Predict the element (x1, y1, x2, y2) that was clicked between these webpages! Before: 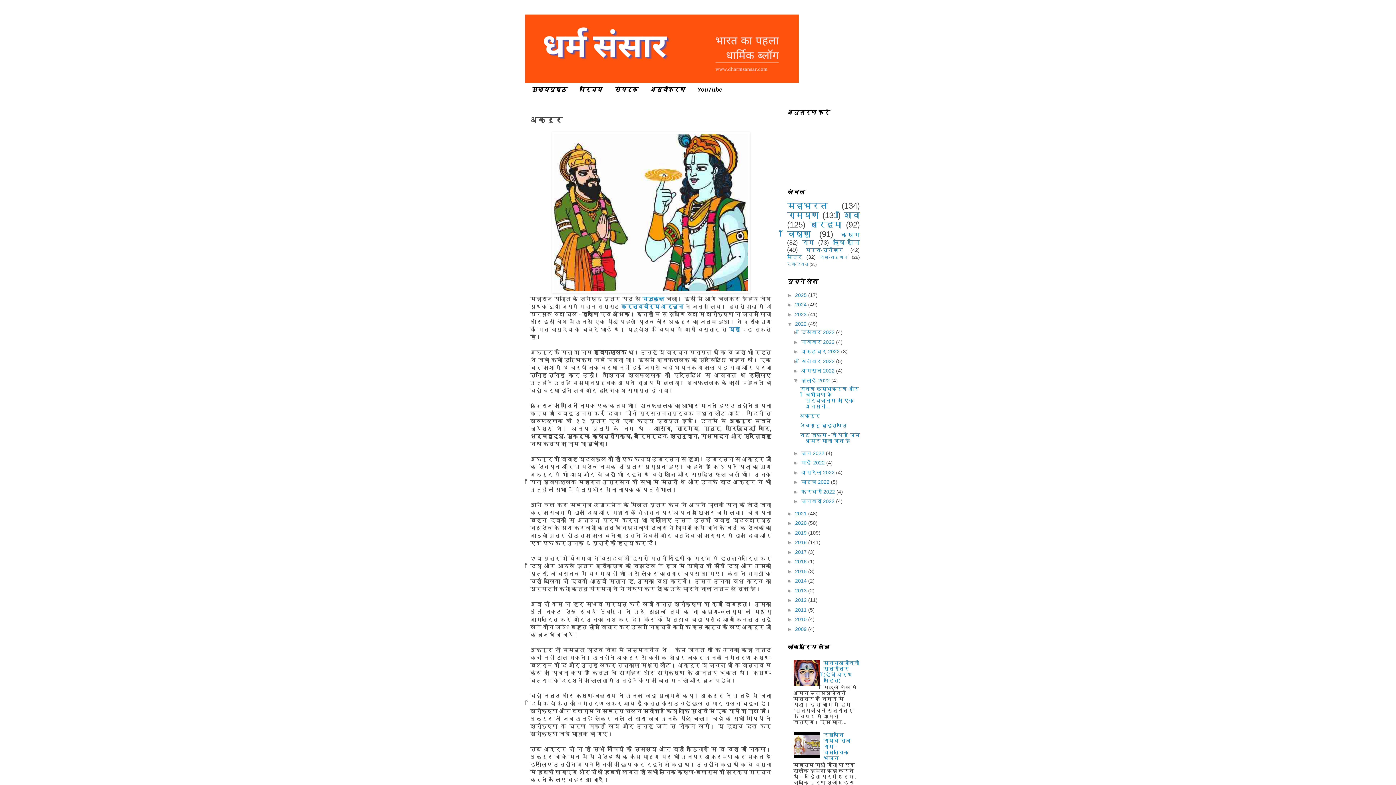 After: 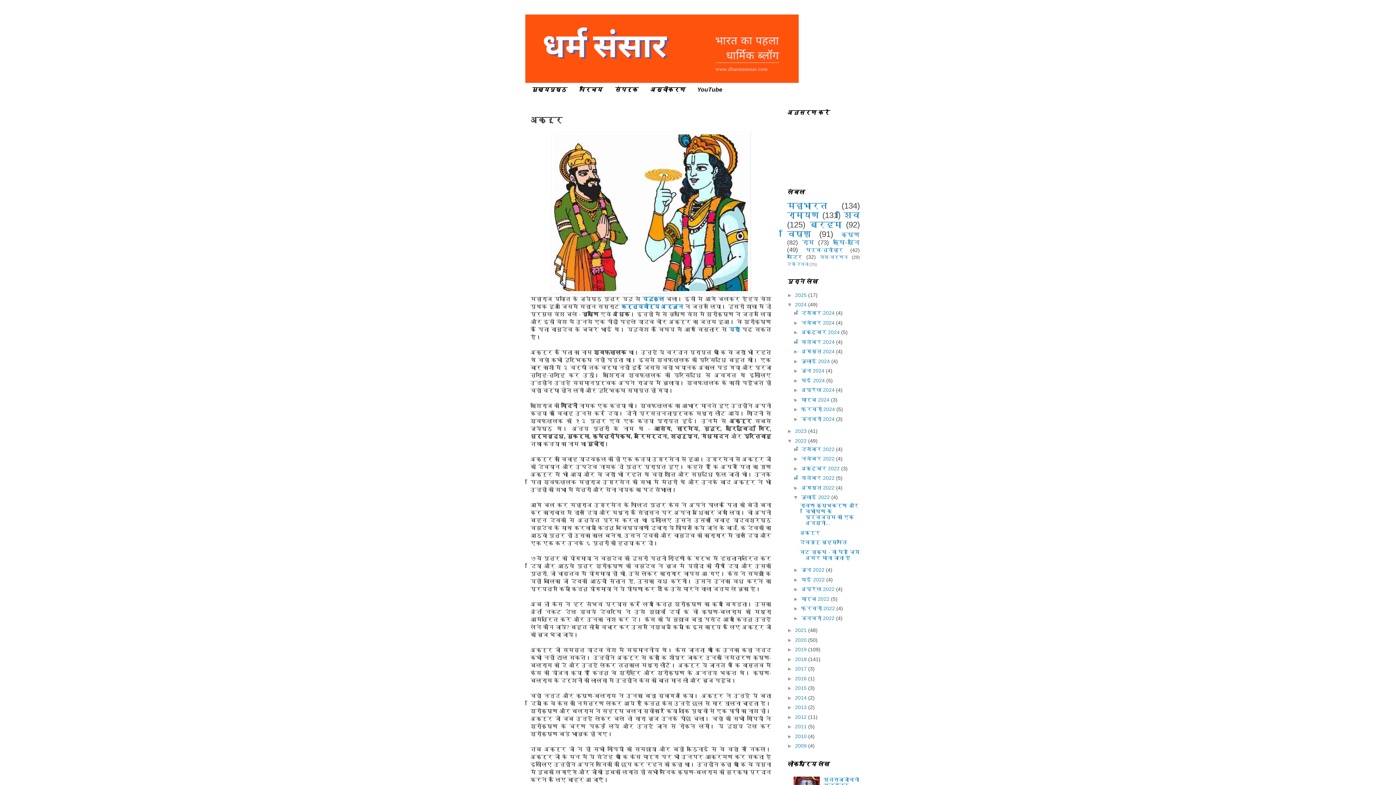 Action: label: ►   bbox: (787, 301, 795, 307)